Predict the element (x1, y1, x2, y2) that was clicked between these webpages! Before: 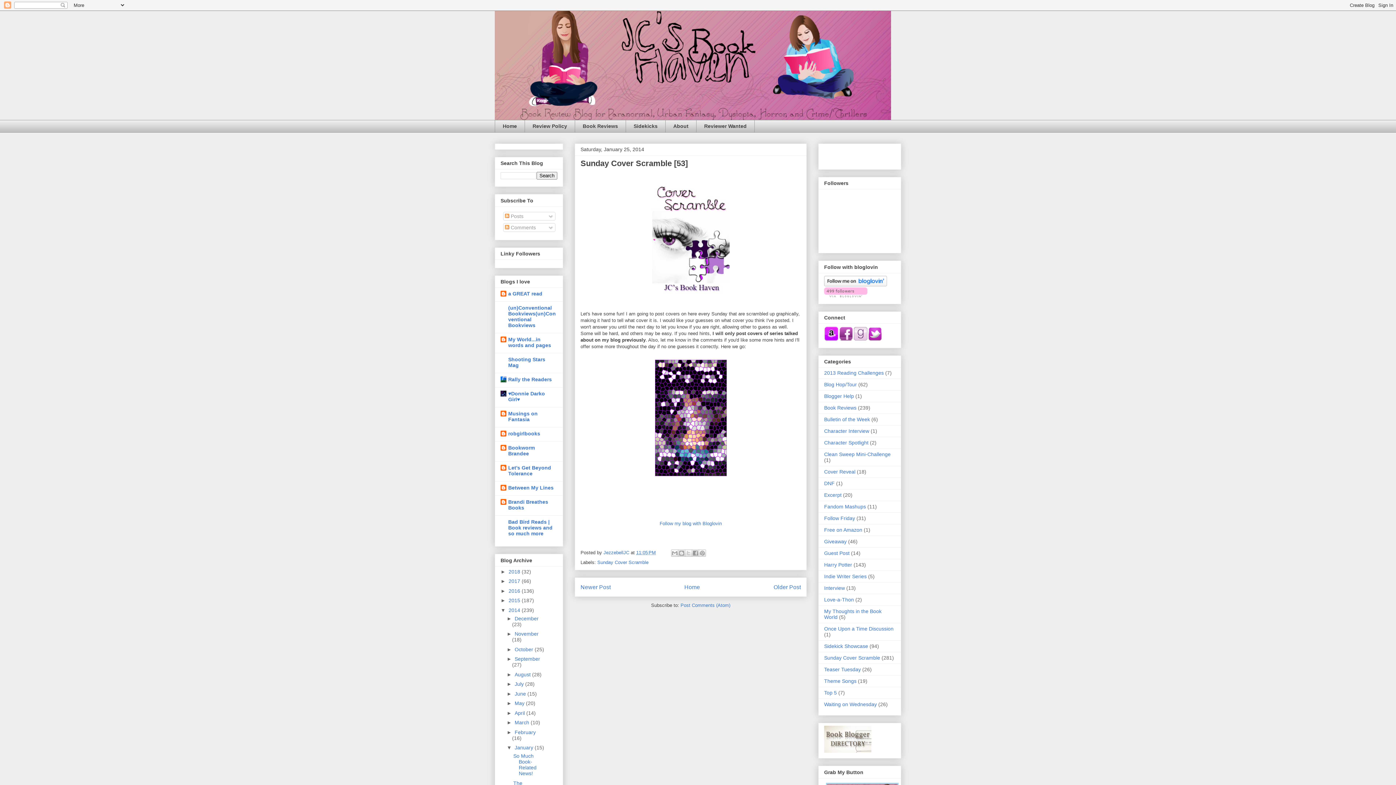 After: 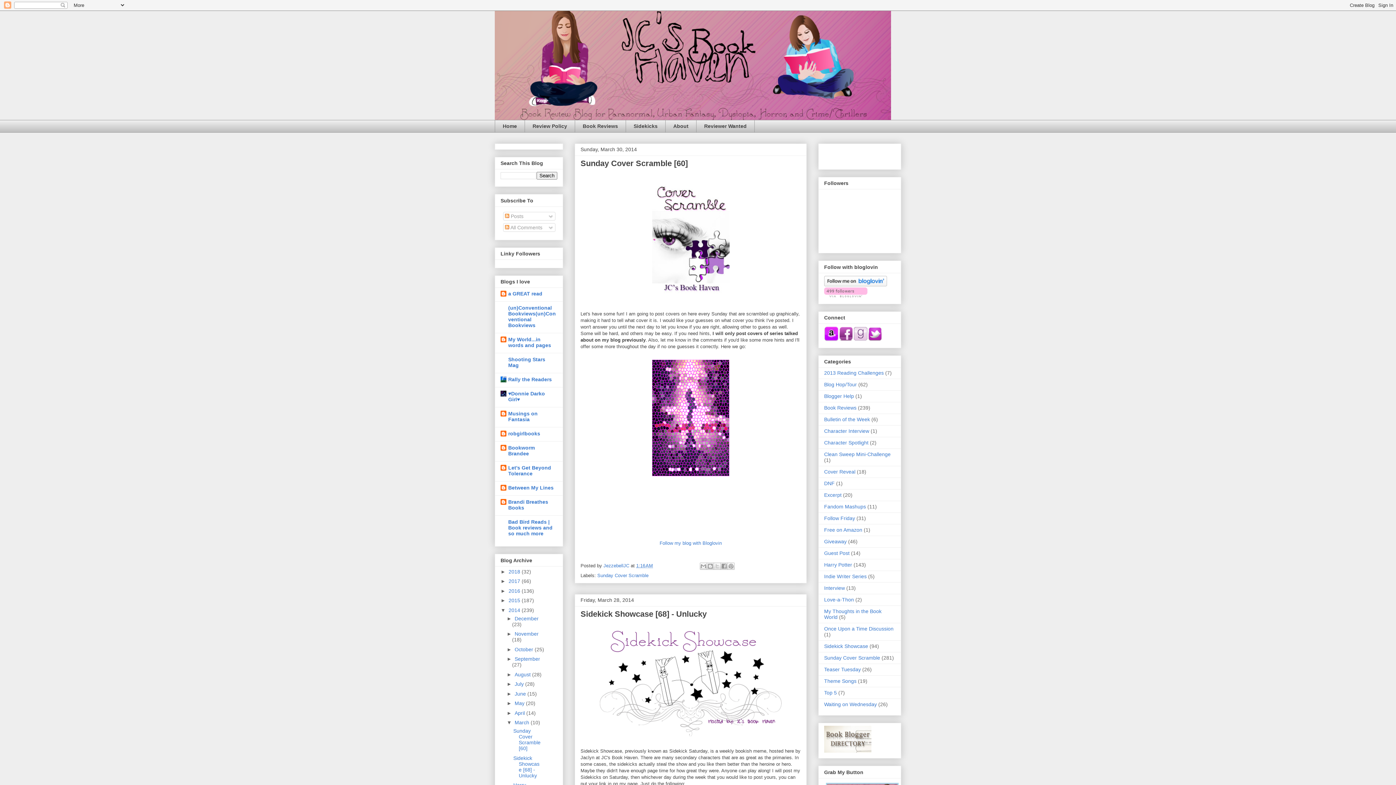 Action: bbox: (514, 720, 530, 725) label: March 